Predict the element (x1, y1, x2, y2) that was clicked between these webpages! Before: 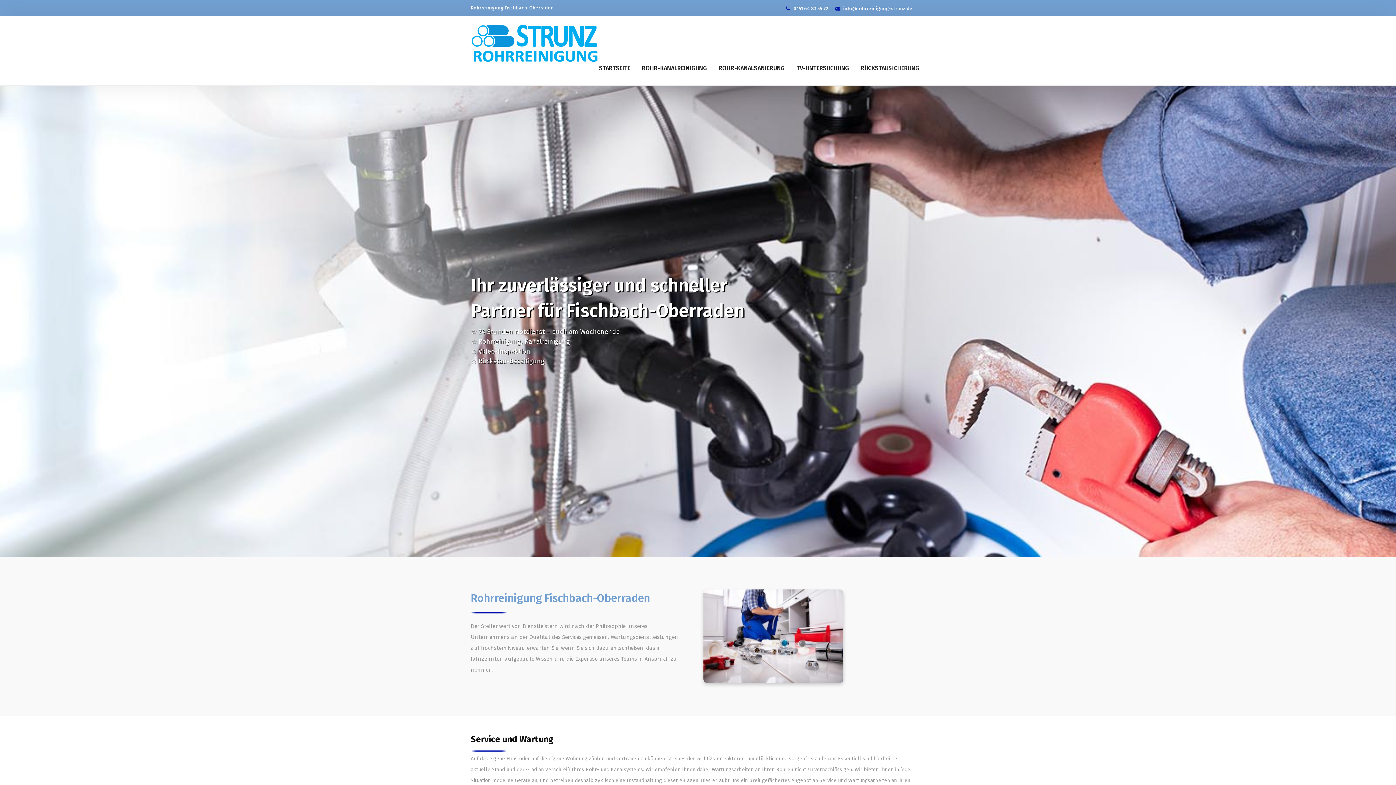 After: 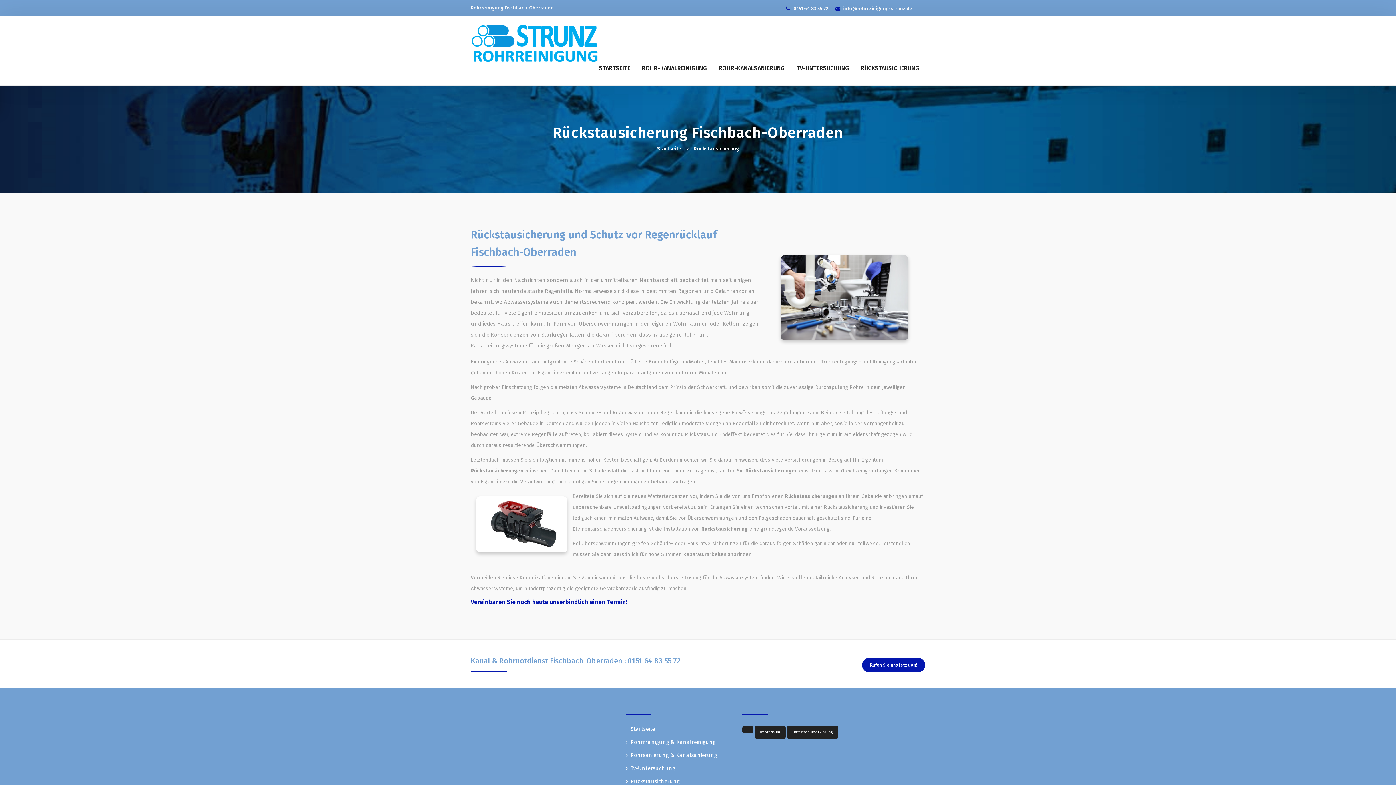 Action: label: RÜCKSTAUSICHERUNG bbox: (855, 50, 925, 85)